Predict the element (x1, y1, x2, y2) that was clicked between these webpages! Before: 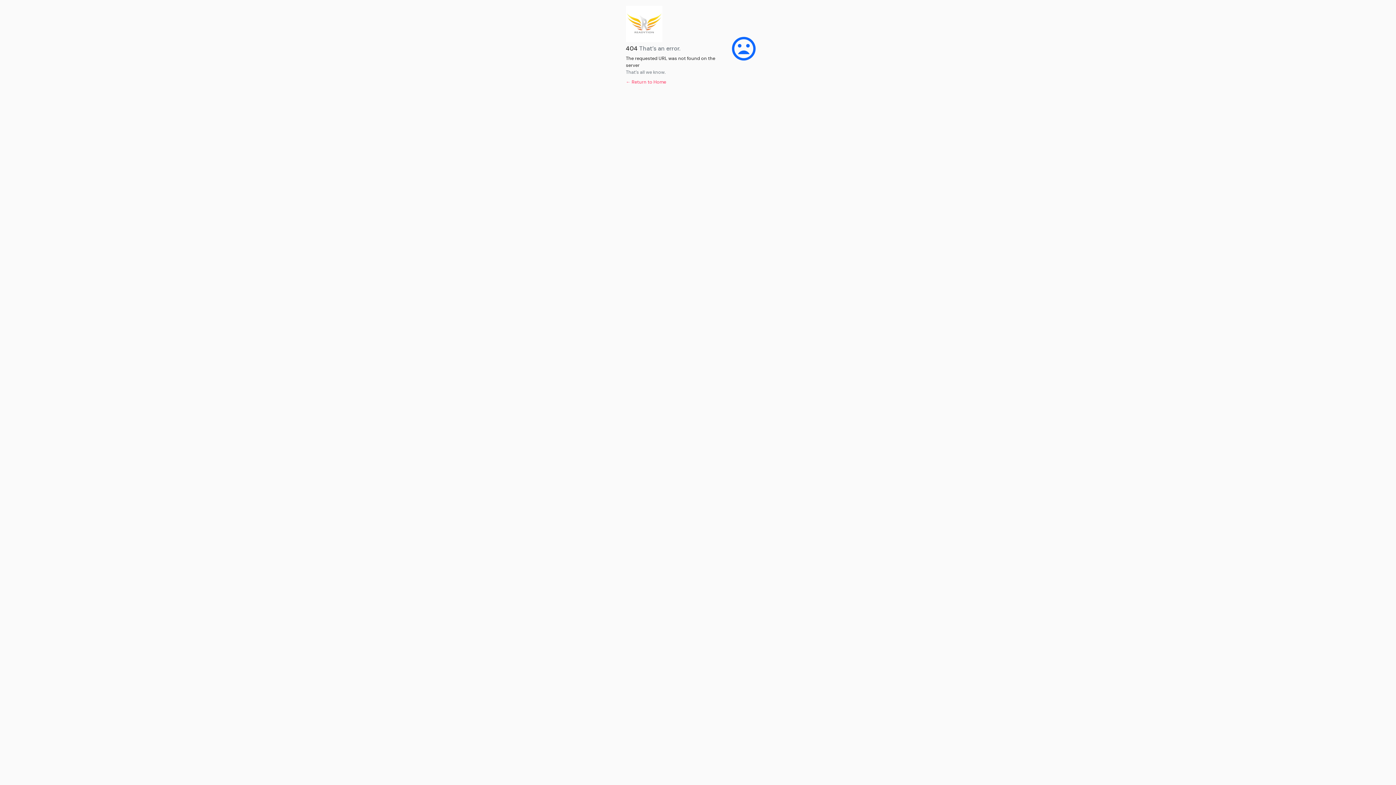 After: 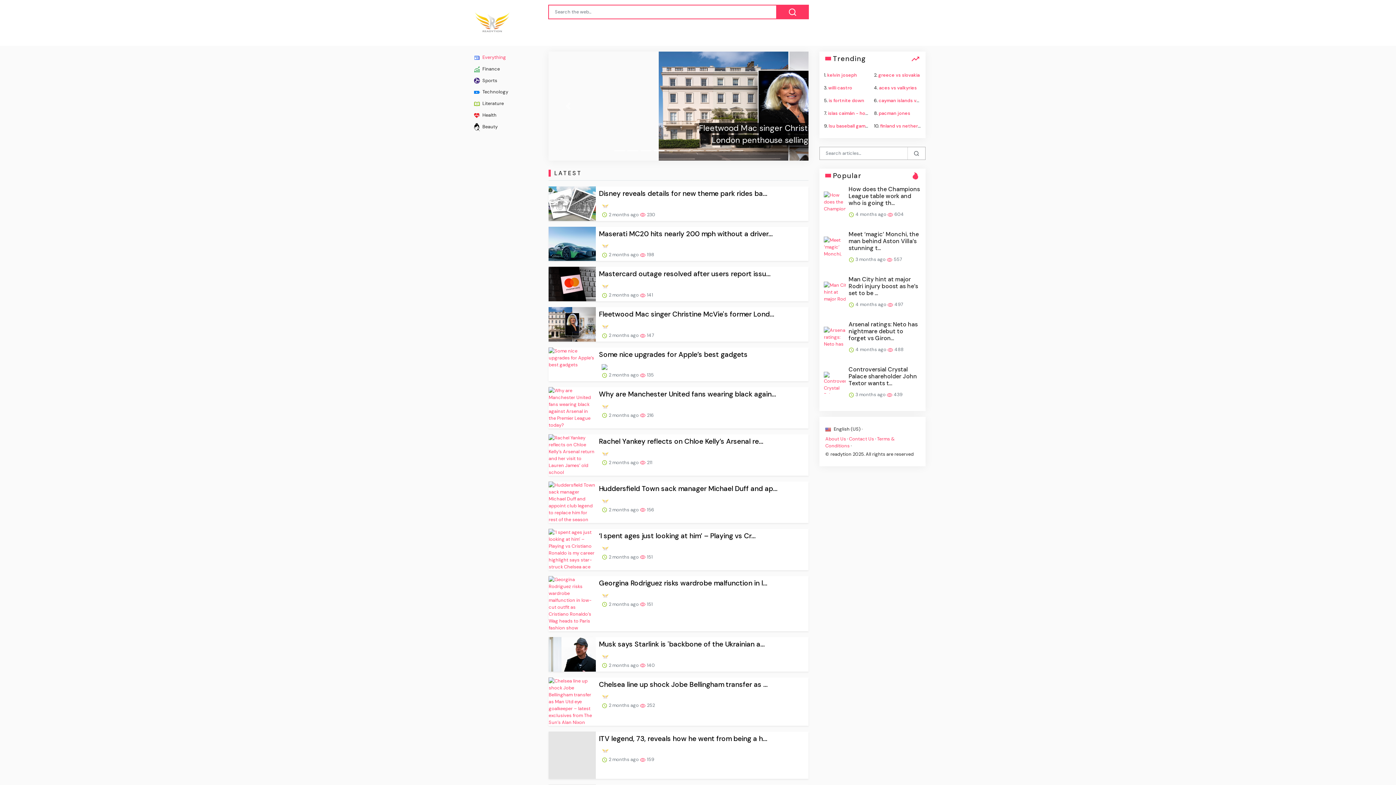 Action: label: ← Return to Home bbox: (626, 78, 666, 85)